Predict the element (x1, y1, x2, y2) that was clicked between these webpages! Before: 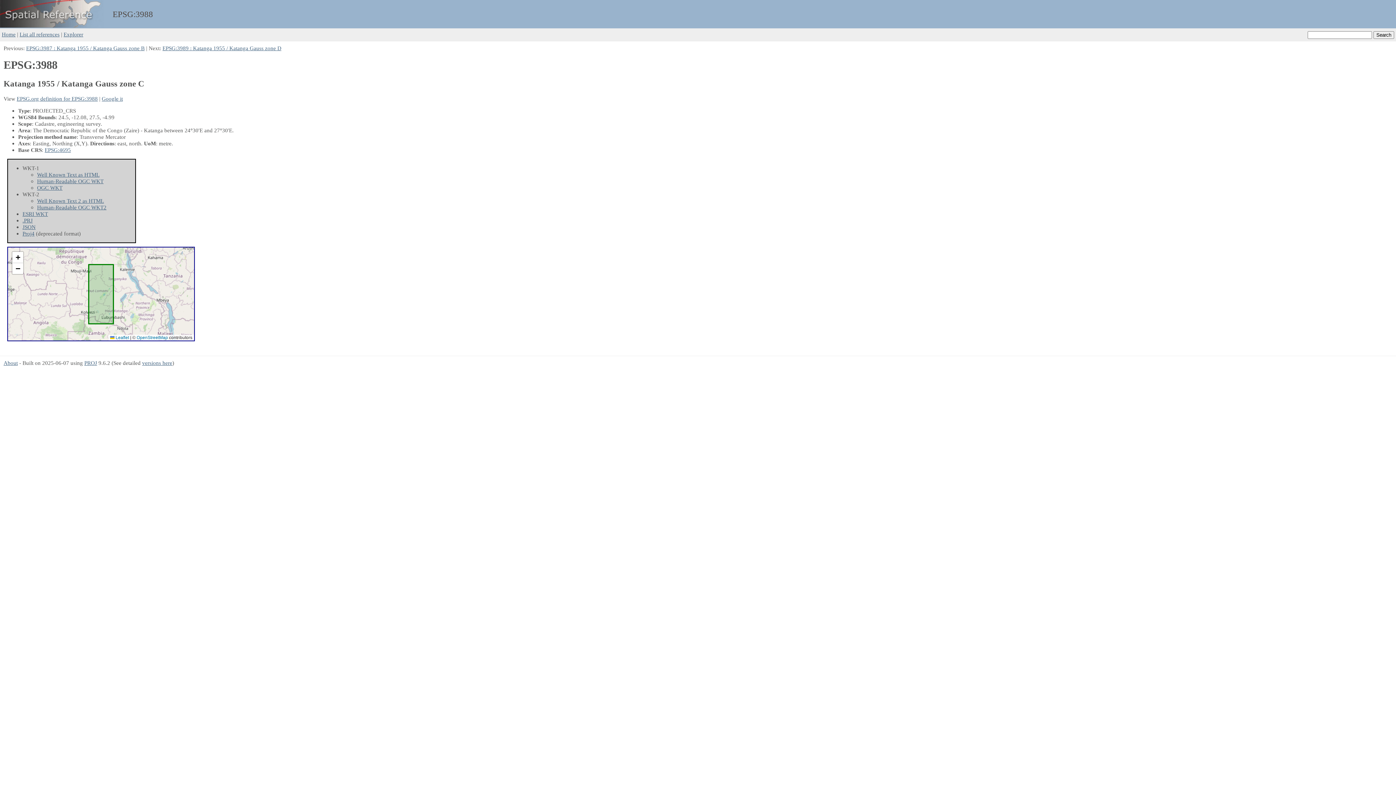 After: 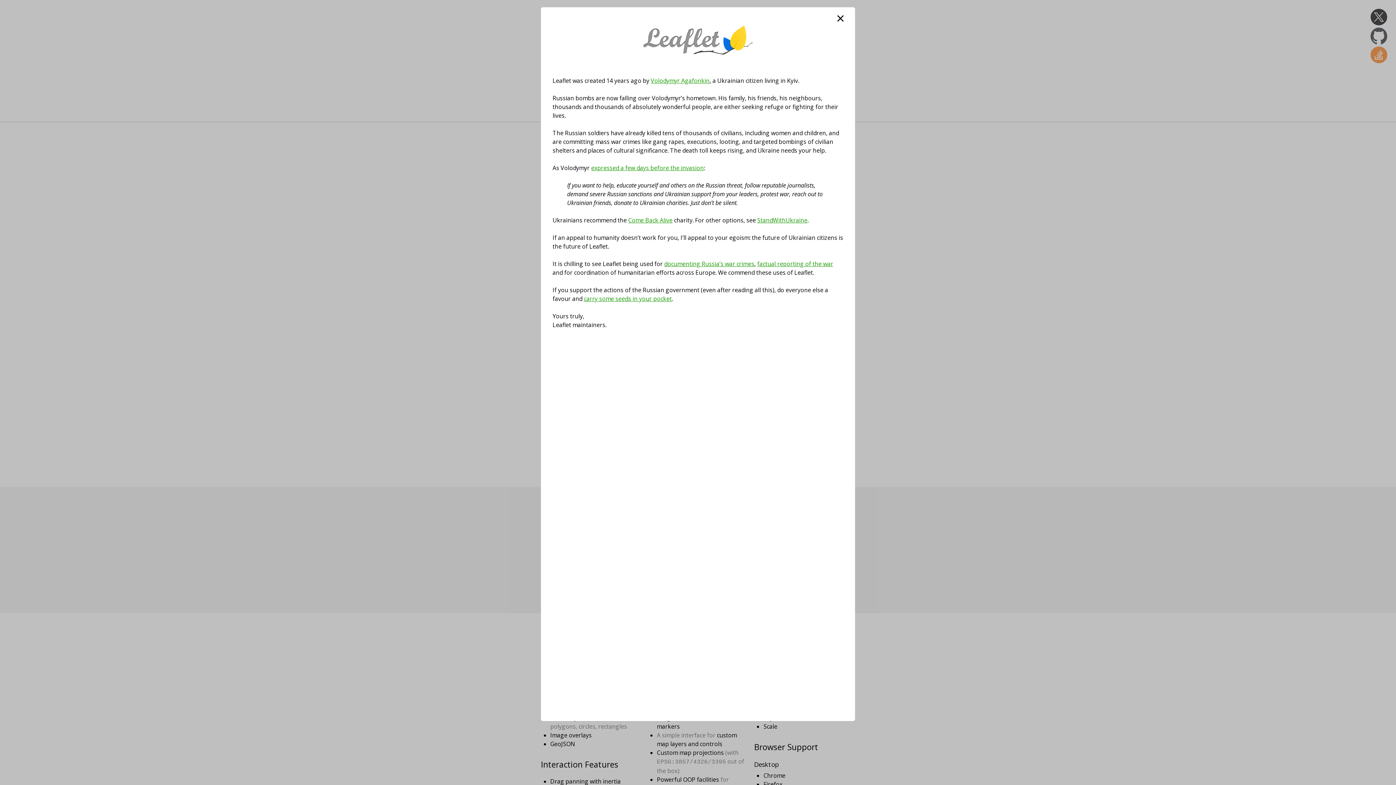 Action: label:  Leaflet bbox: (110, 335, 129, 340)